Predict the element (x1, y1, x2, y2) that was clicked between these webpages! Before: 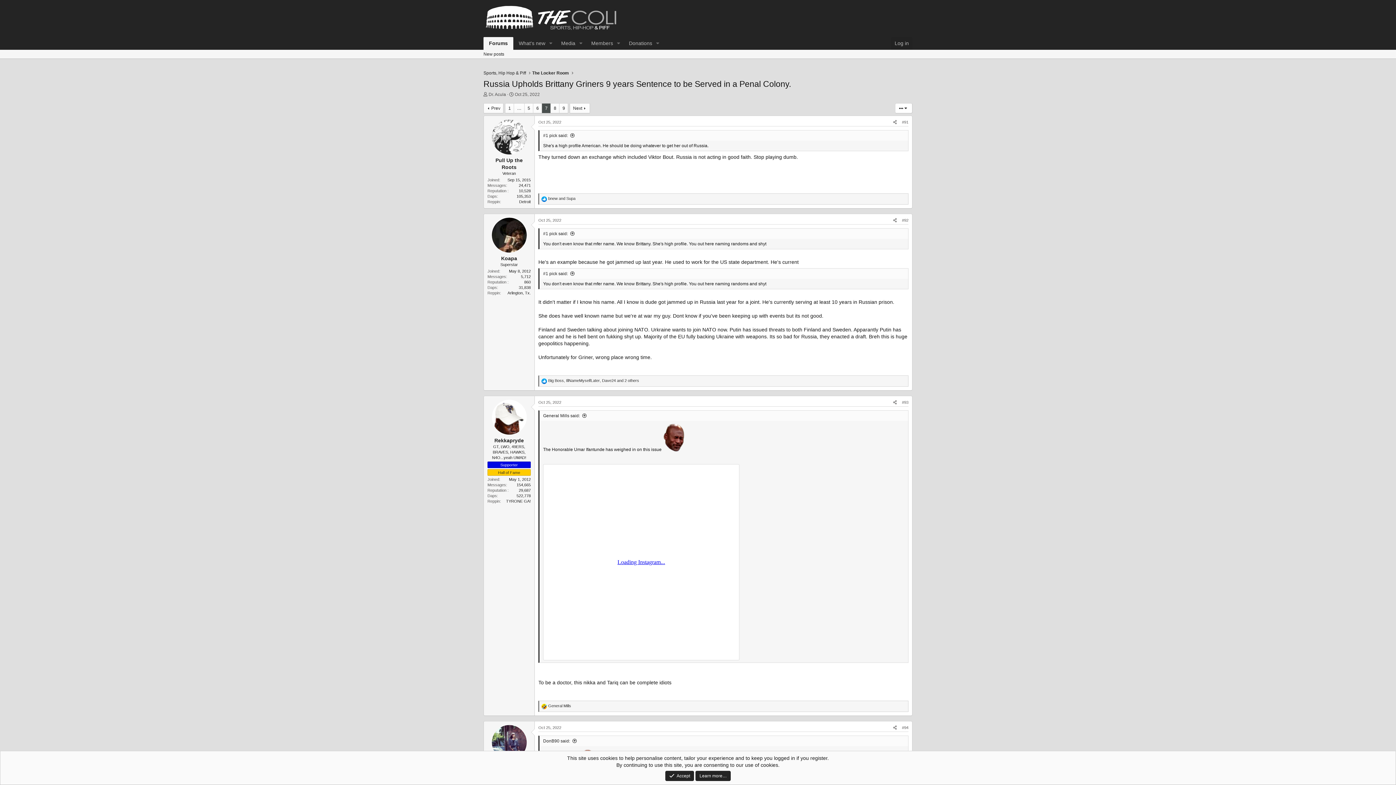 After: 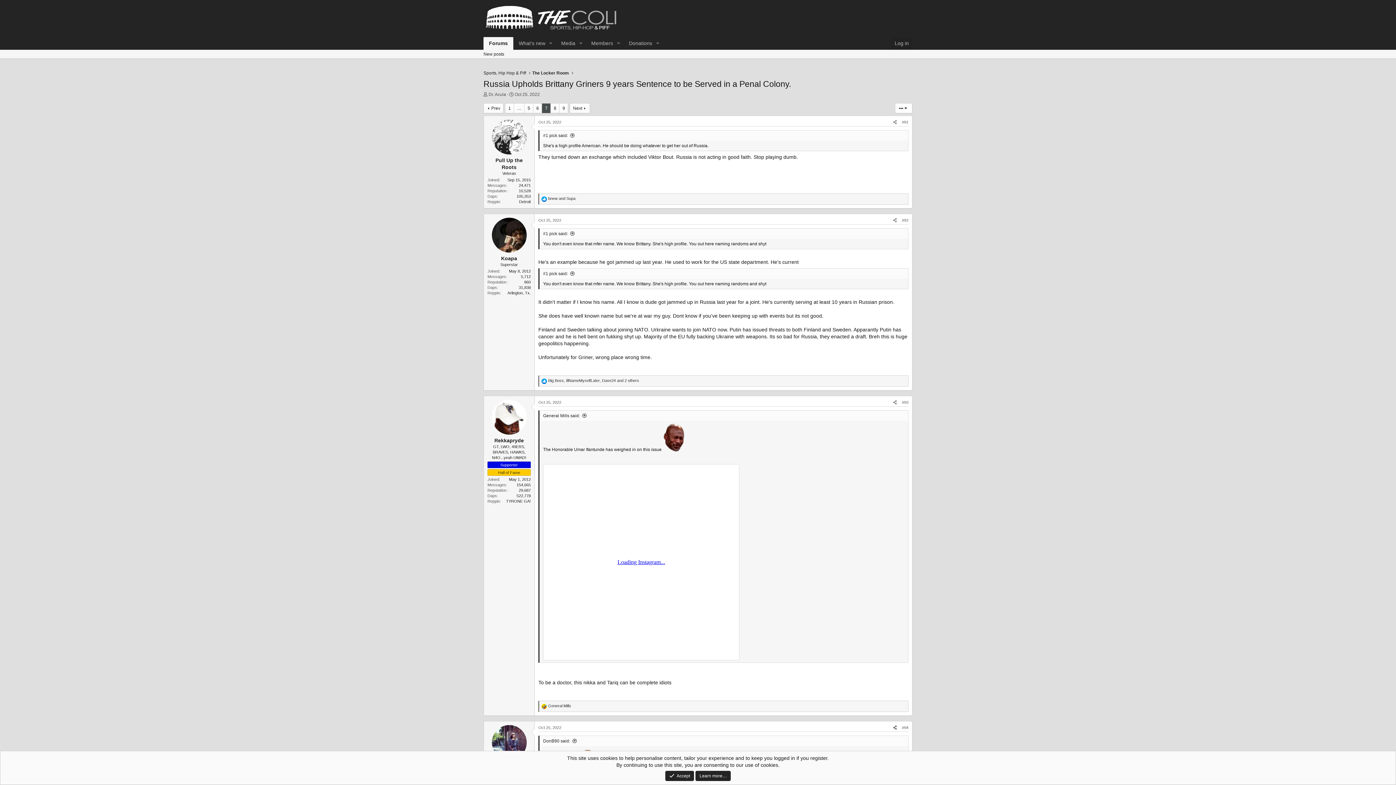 Action: label: Share bbox: (890, 724, 899, 732)